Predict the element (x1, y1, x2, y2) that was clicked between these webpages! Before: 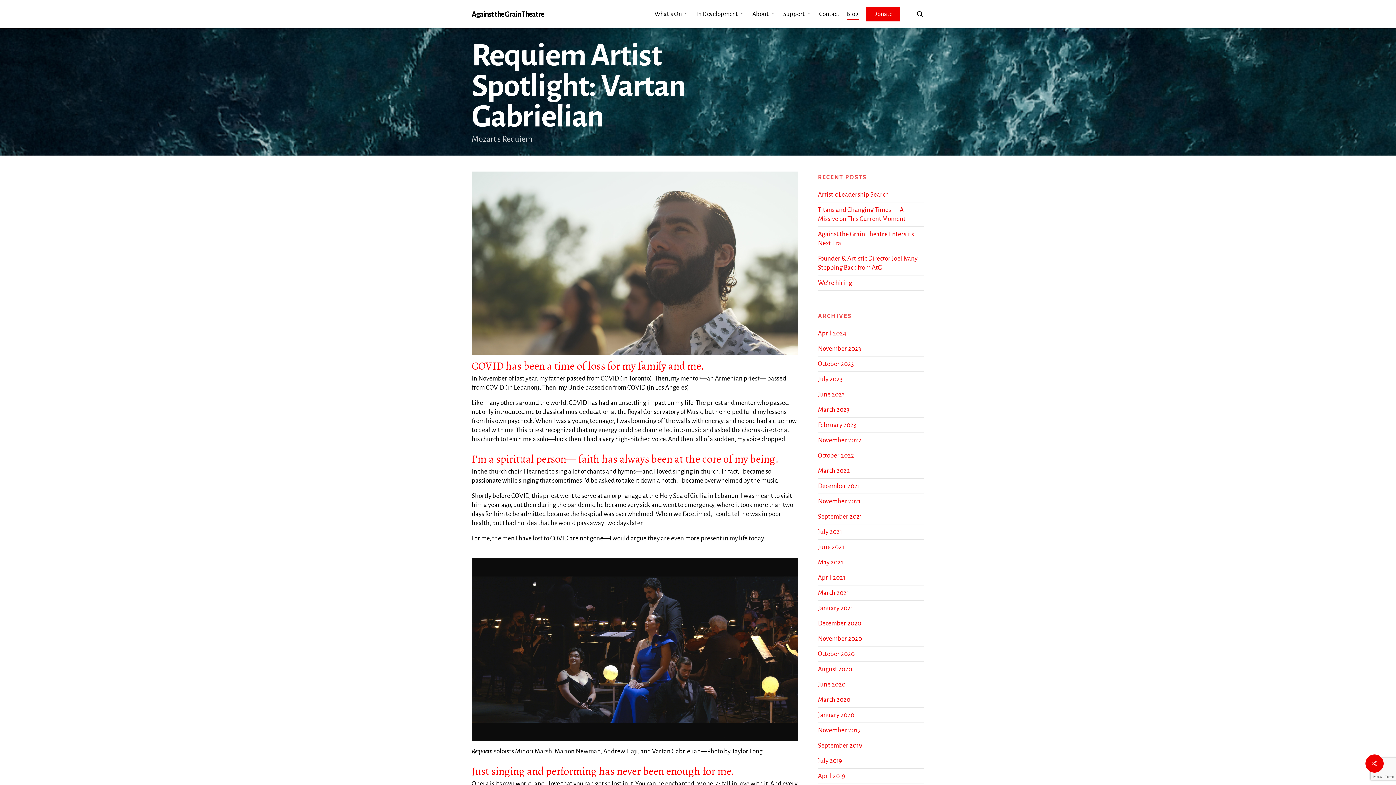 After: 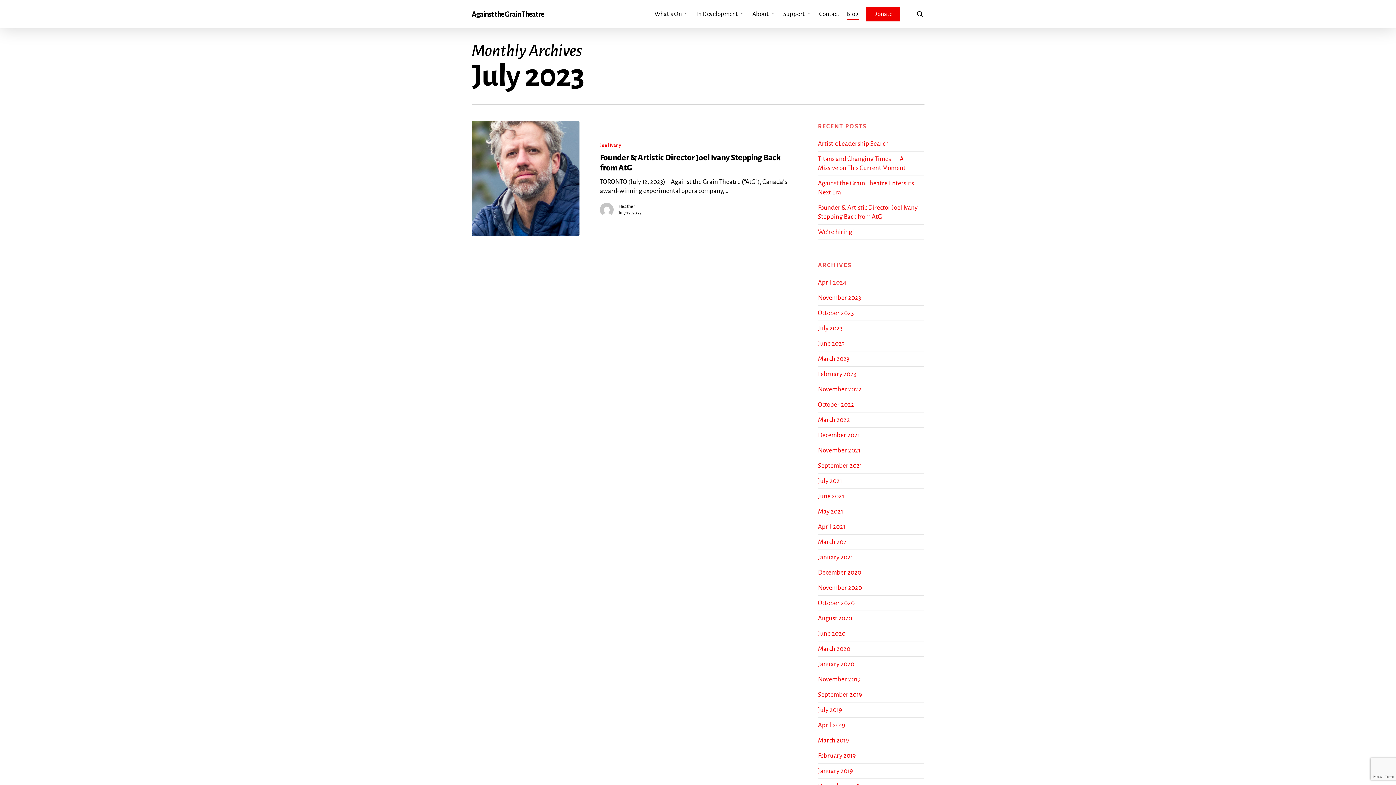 Action: bbox: (818, 376, 842, 382) label: July 2023